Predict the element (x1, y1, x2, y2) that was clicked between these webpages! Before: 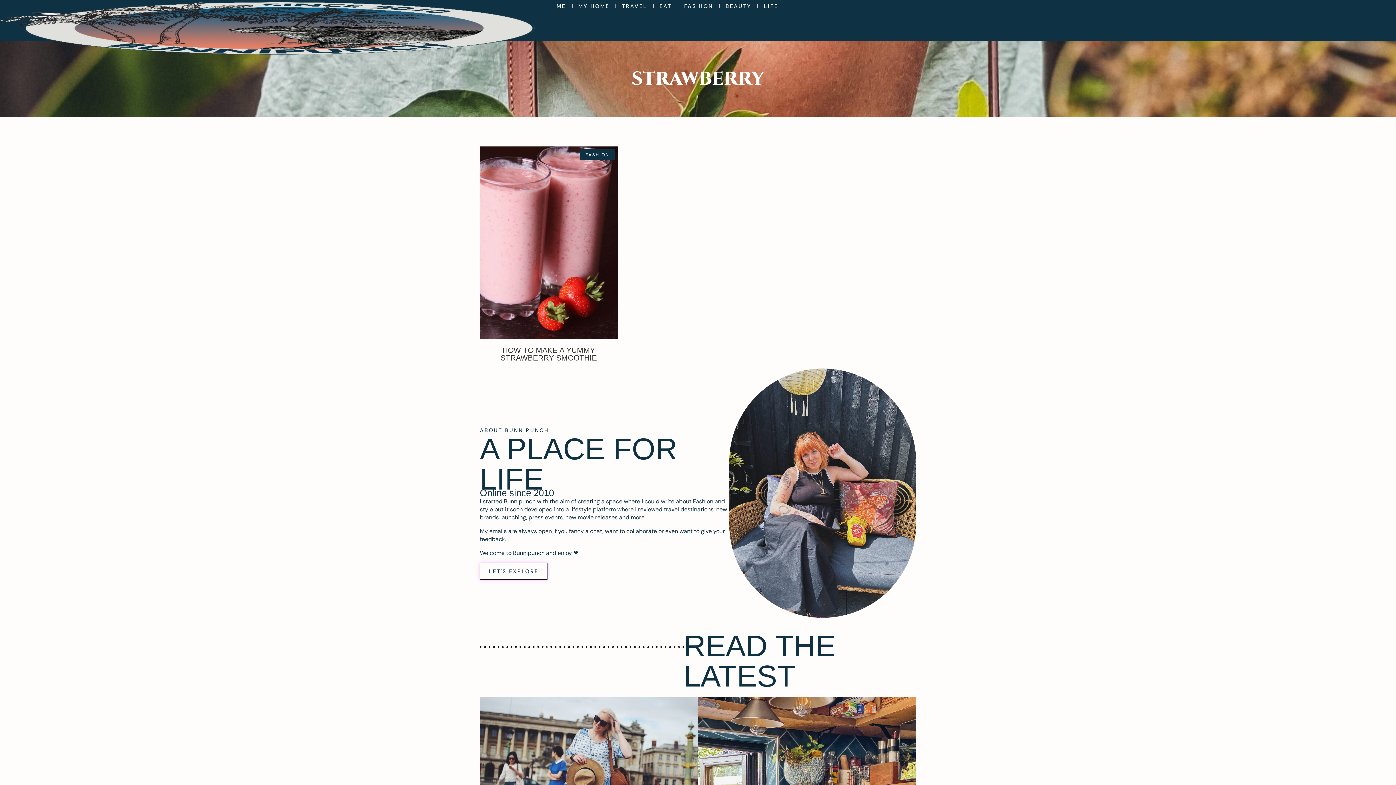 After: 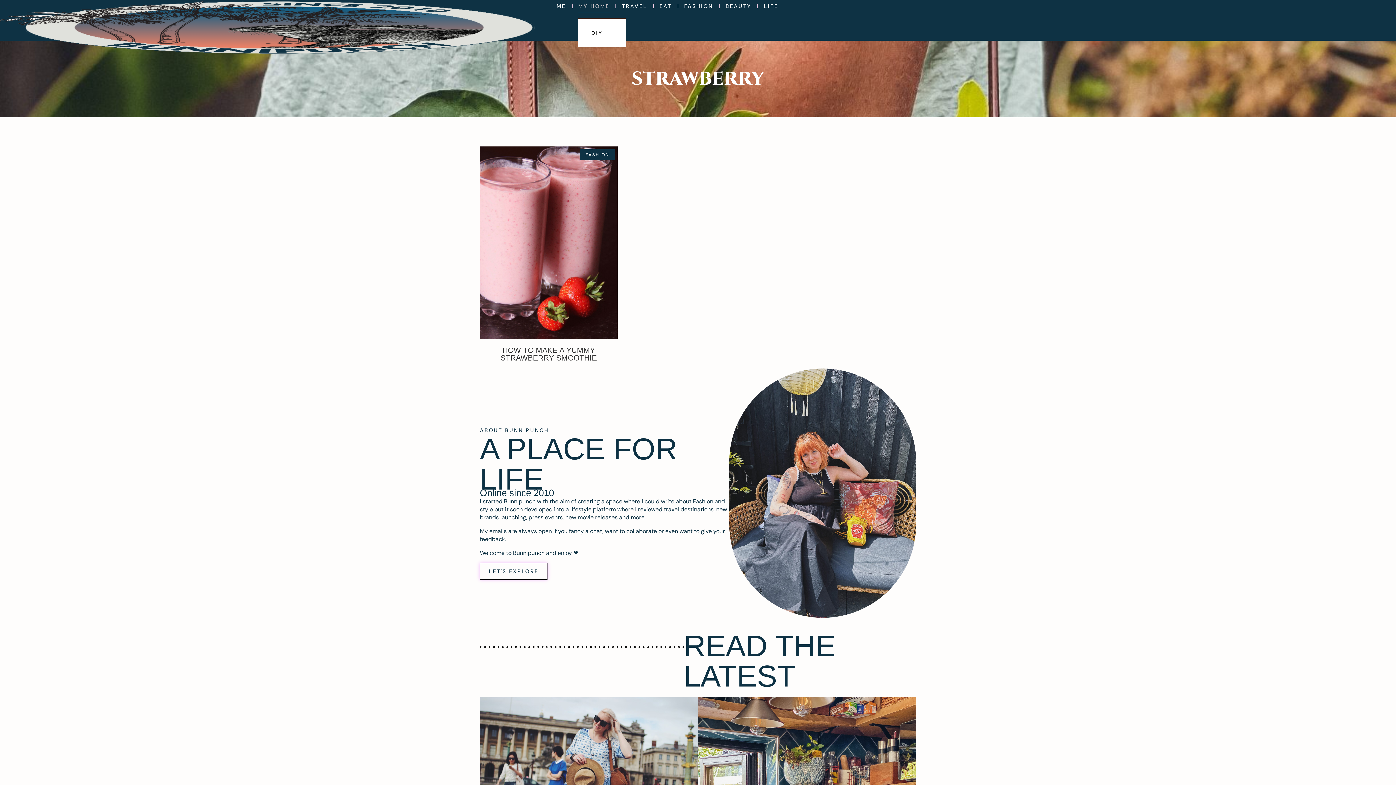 Action: bbox: (578, 0, 609, 12) label: MY HOME